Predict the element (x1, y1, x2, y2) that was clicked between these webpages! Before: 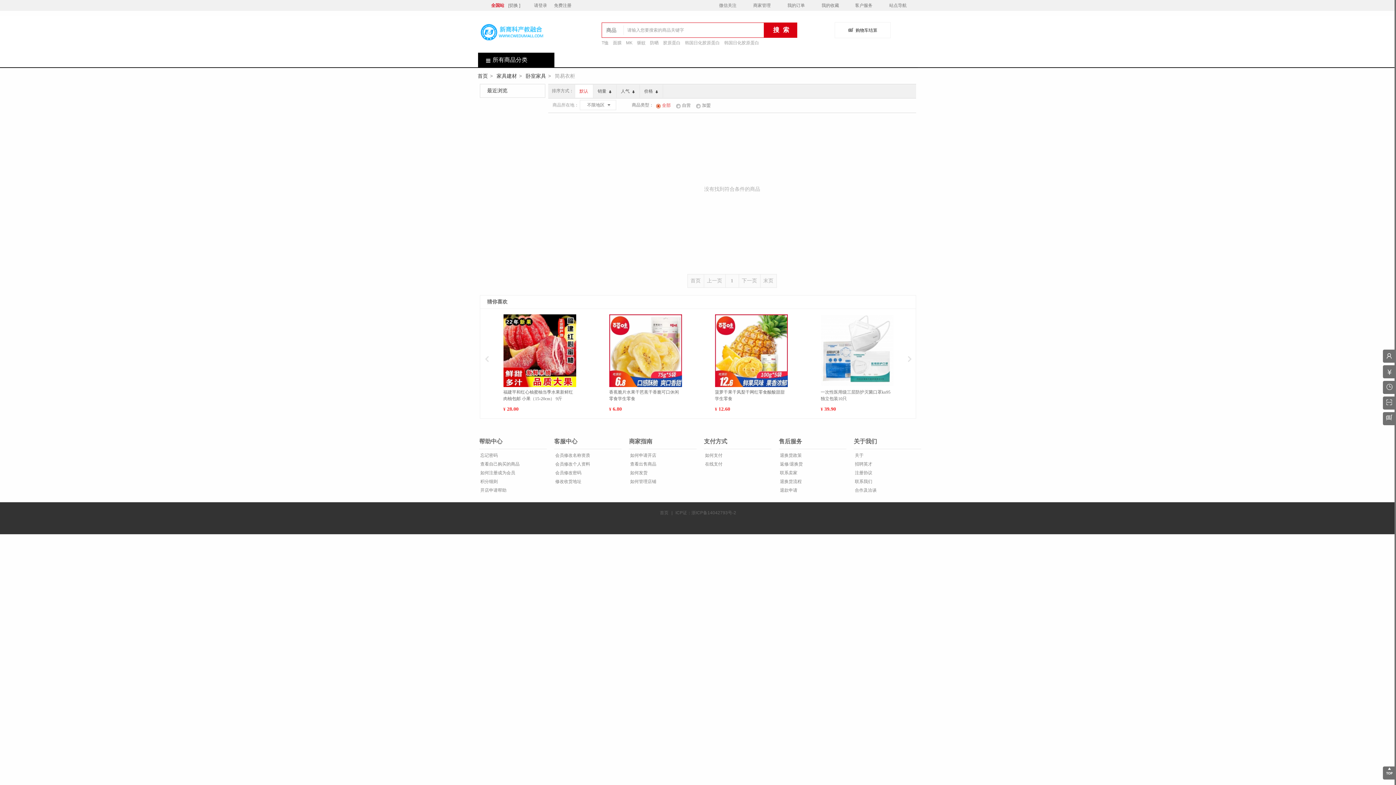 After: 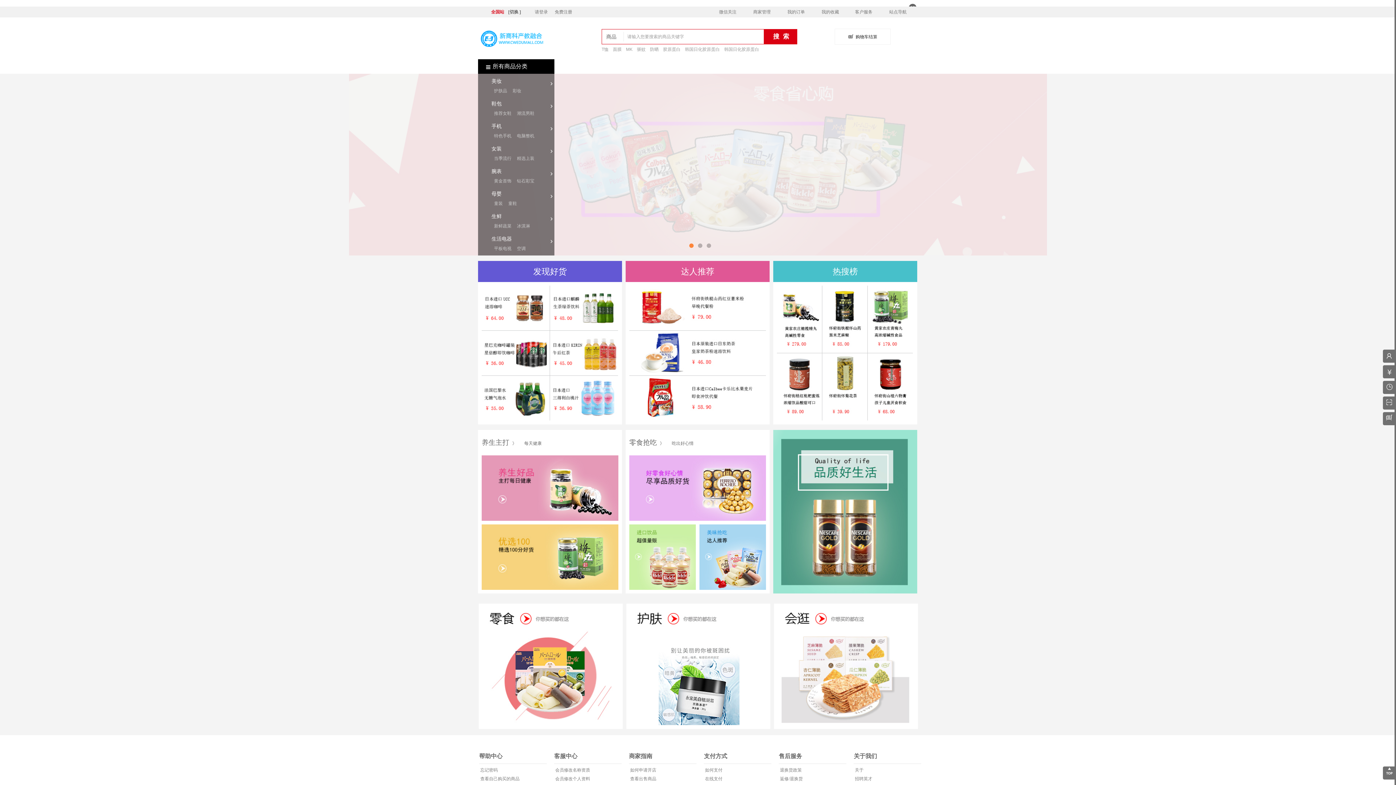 Action: label: 首页 bbox: (660, 510, 668, 515)